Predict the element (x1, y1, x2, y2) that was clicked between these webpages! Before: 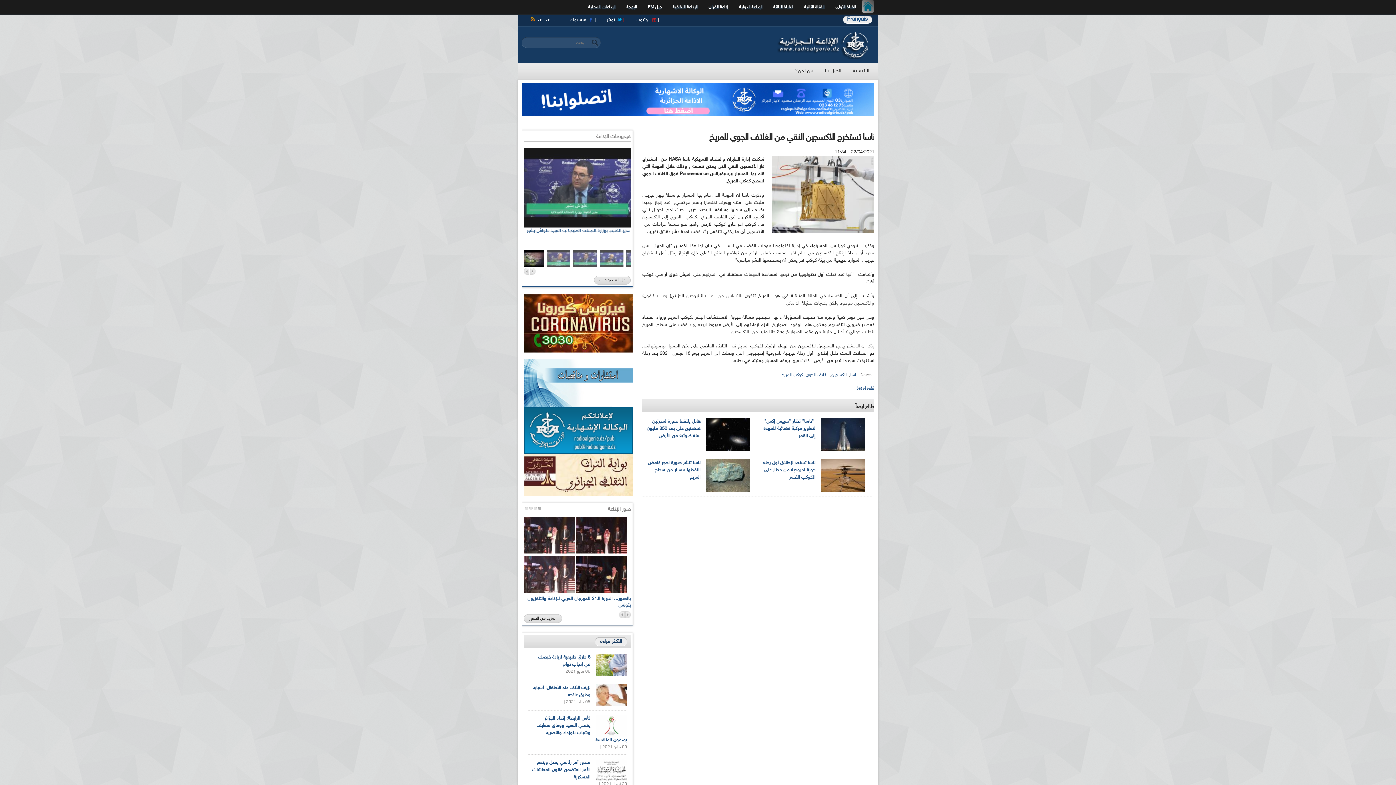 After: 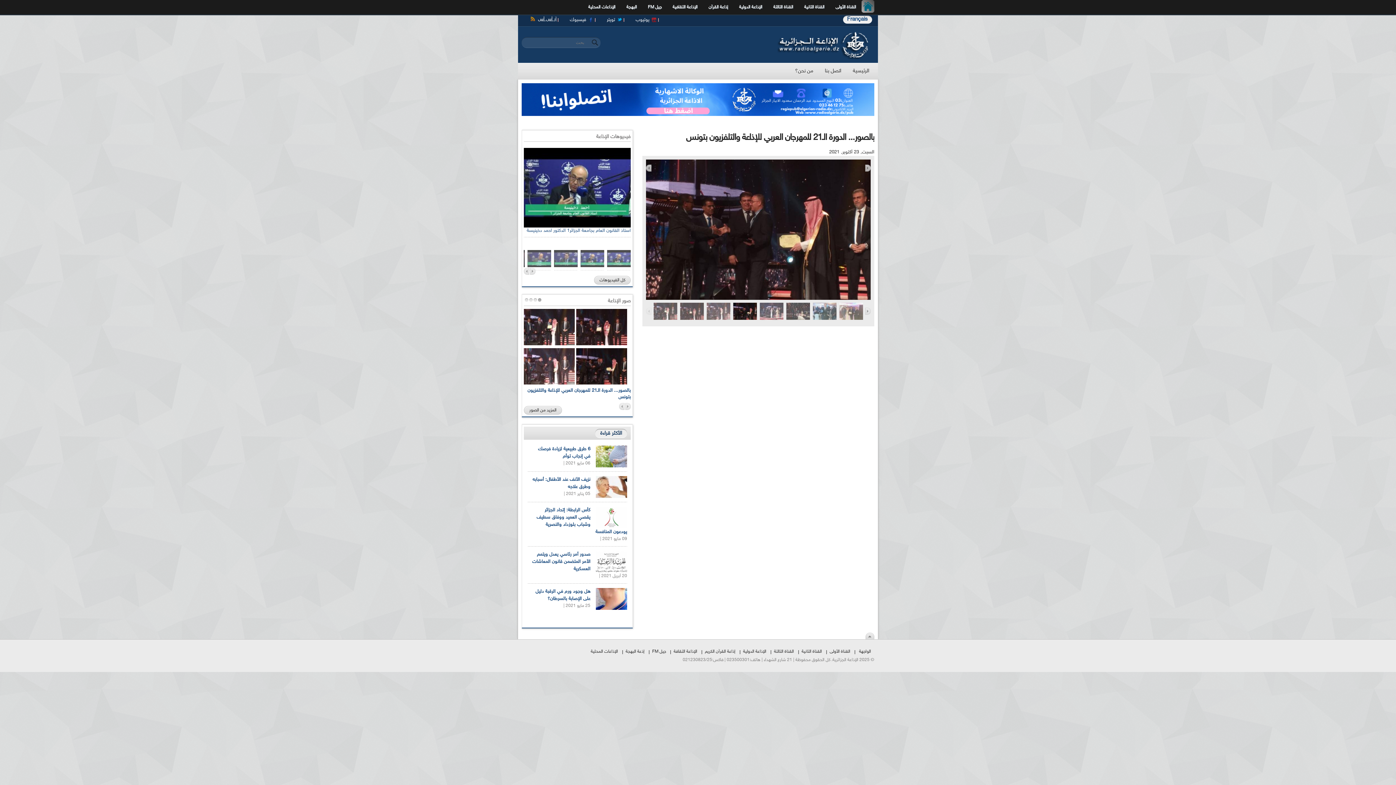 Action: bbox: (576, 517, 627, 553)